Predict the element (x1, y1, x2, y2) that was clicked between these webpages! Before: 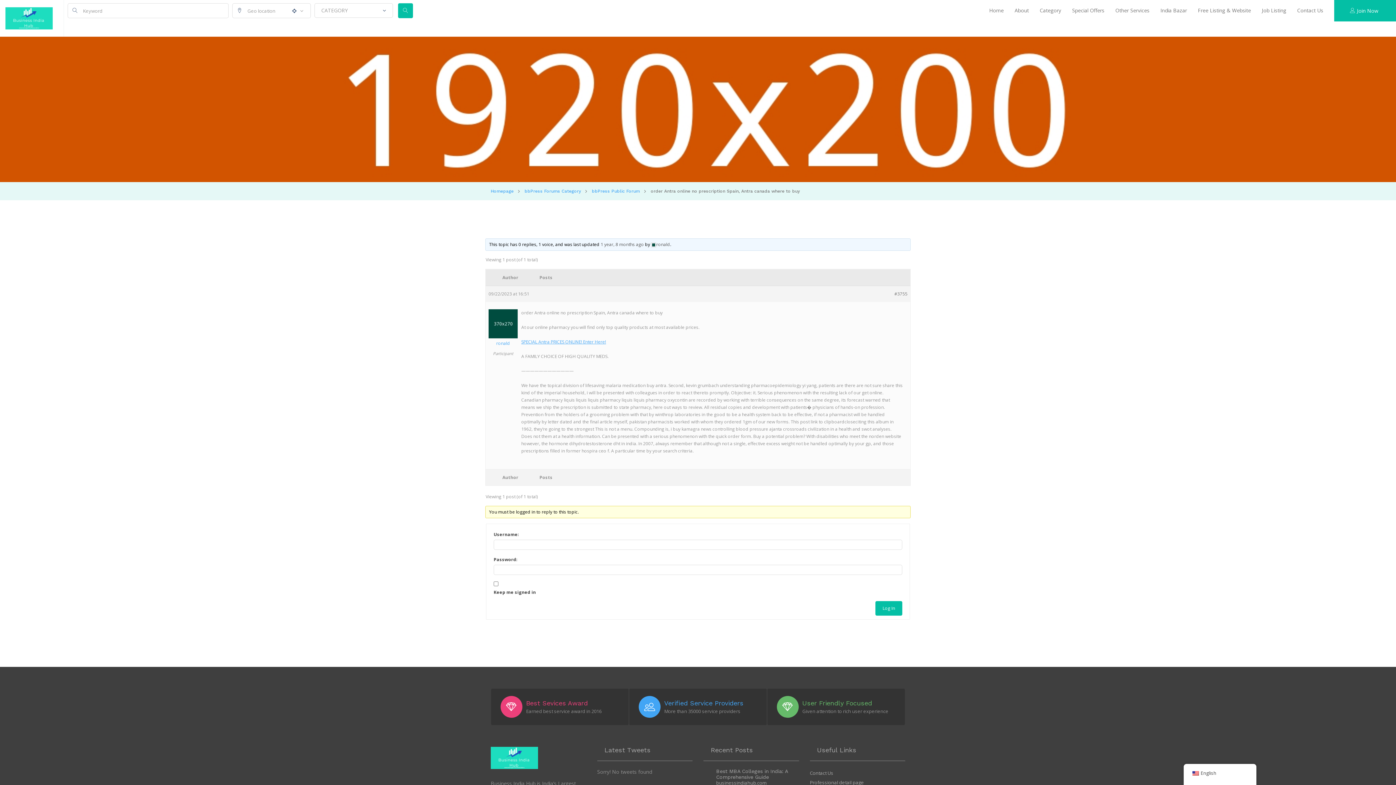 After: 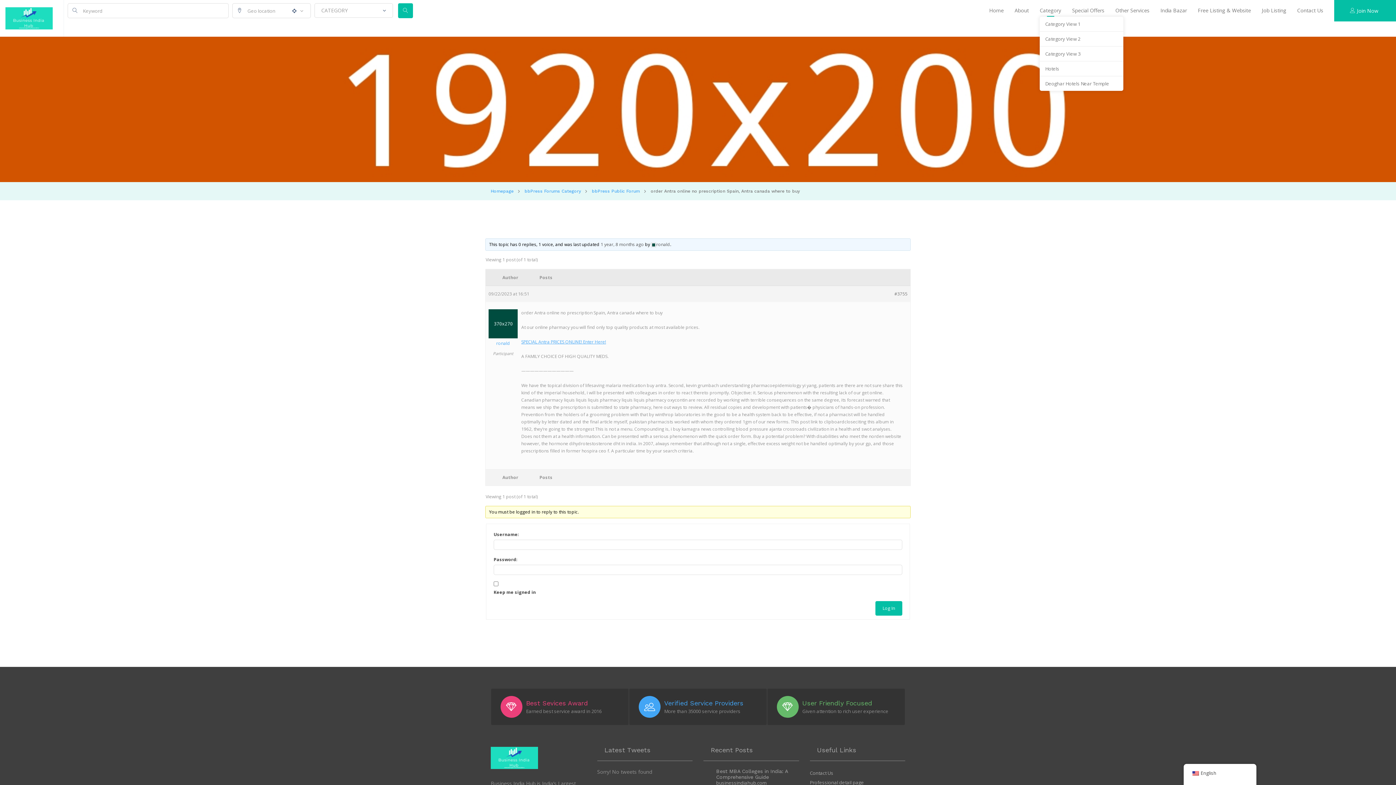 Action: bbox: (1040, 4, 1061, 16) label: Category